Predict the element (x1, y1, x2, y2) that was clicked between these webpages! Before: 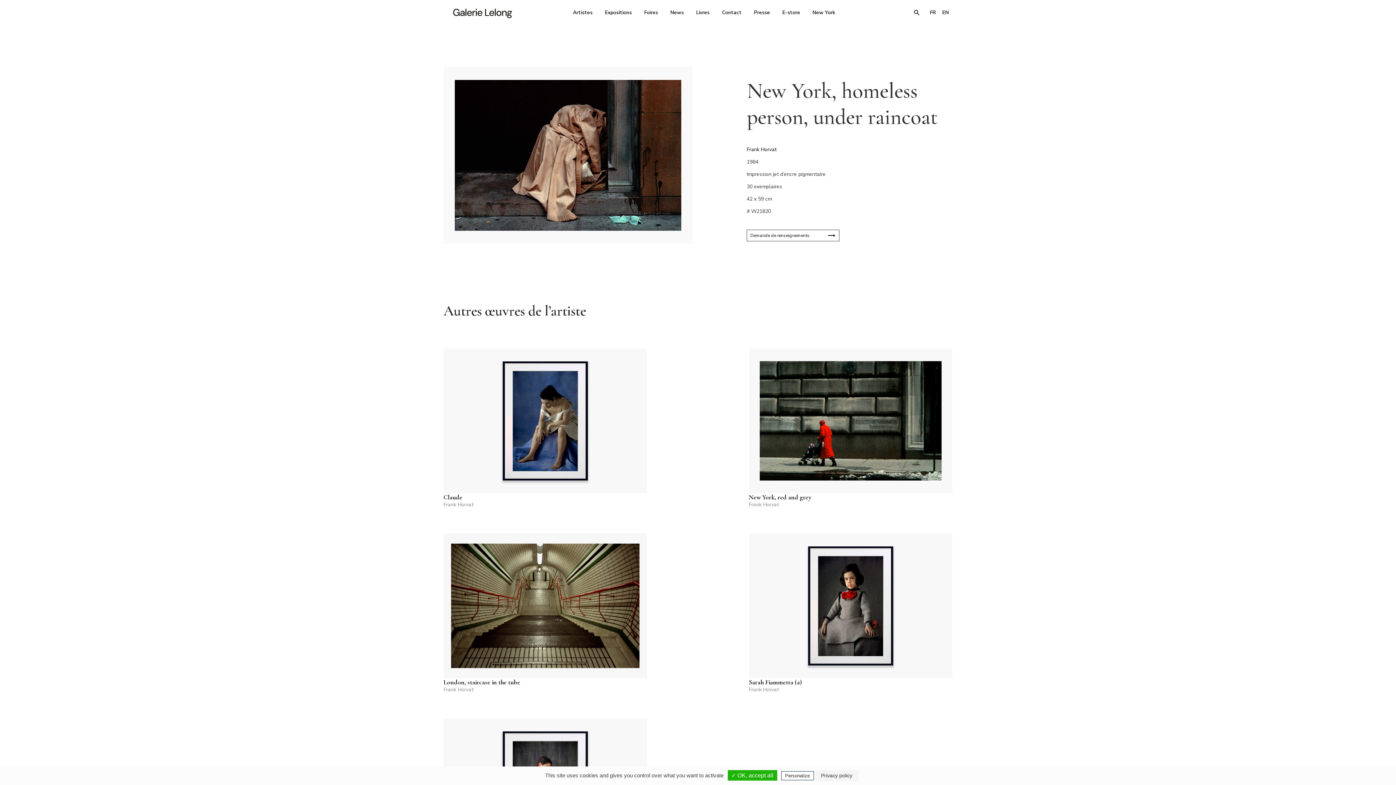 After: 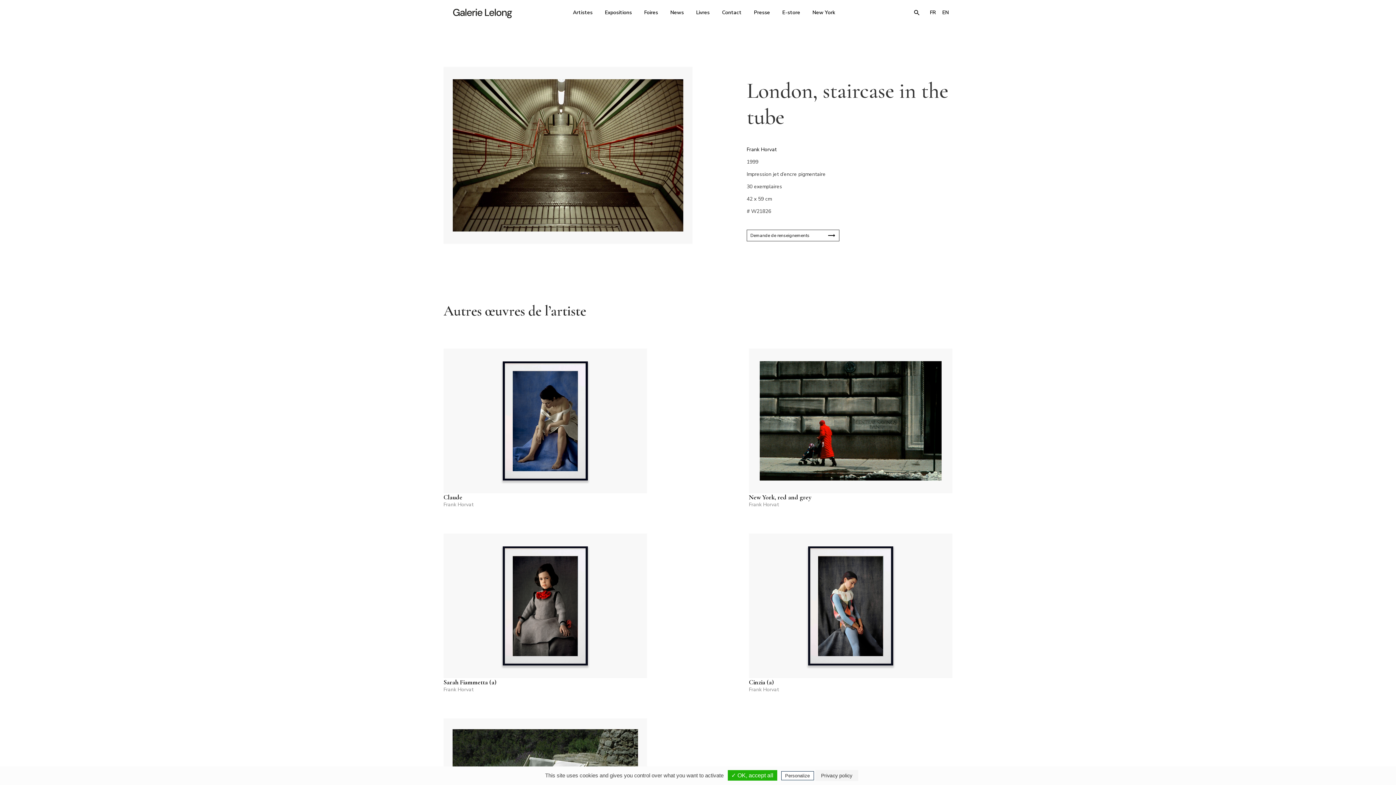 Action: bbox: (443, 602, 647, 686) label: London, staircase in the tube